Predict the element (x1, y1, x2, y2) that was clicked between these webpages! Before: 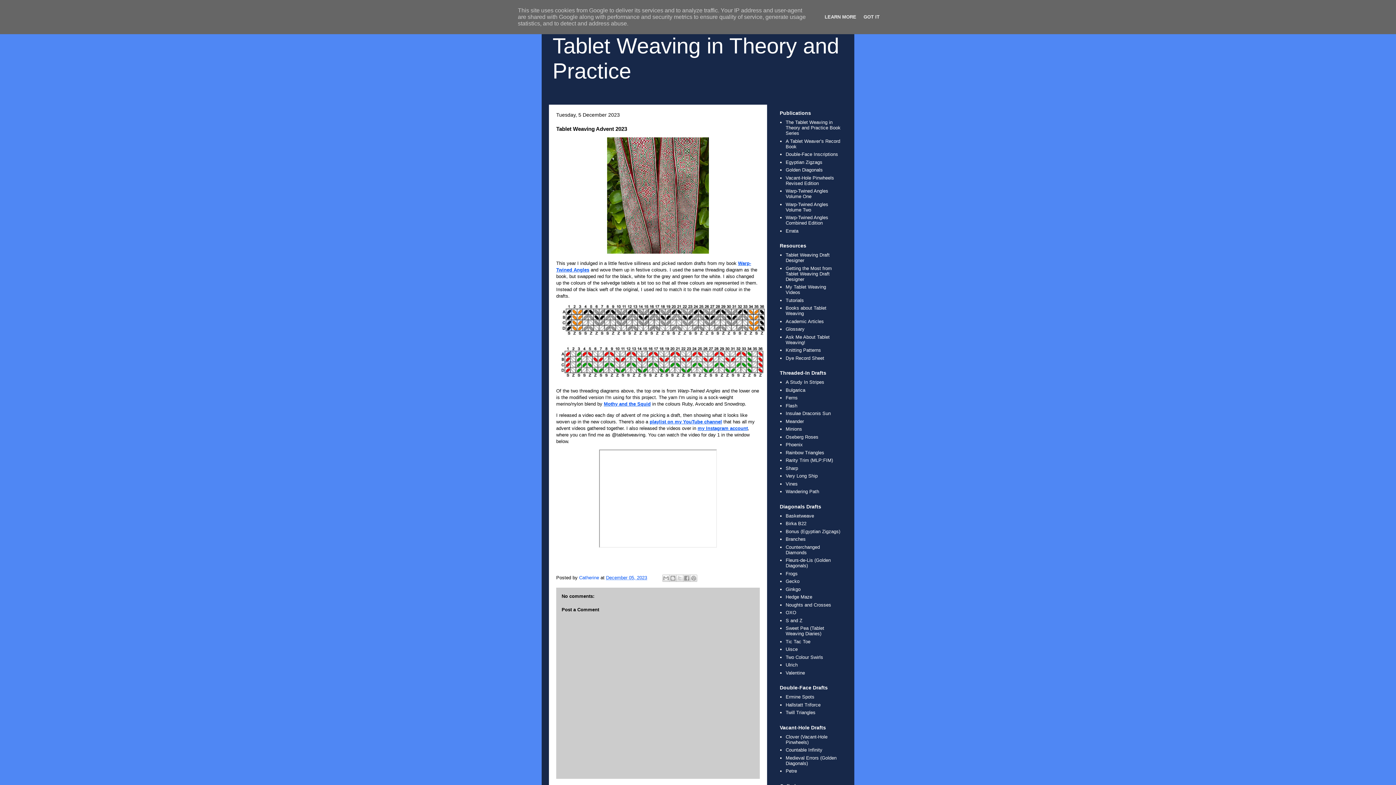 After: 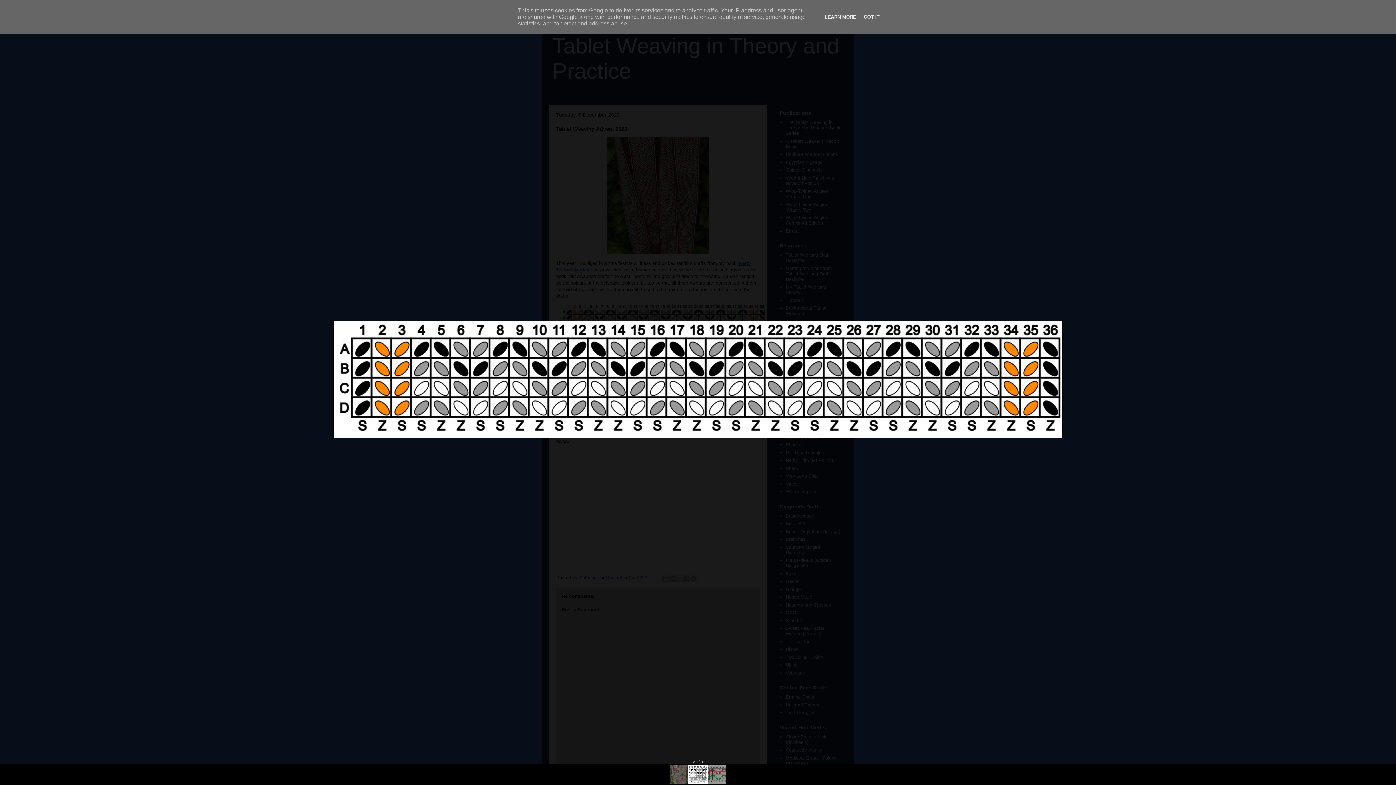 Action: bbox: (561, 332, 765, 337)